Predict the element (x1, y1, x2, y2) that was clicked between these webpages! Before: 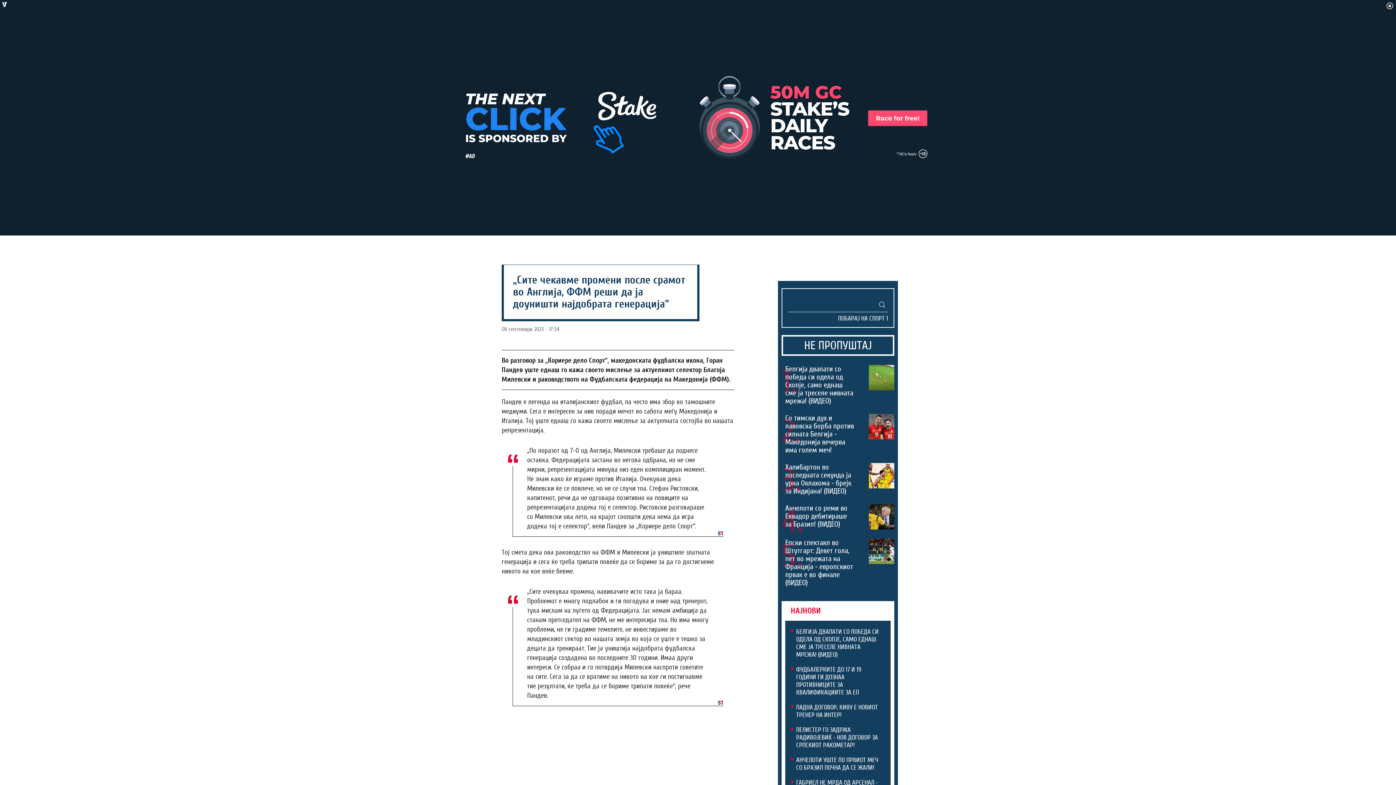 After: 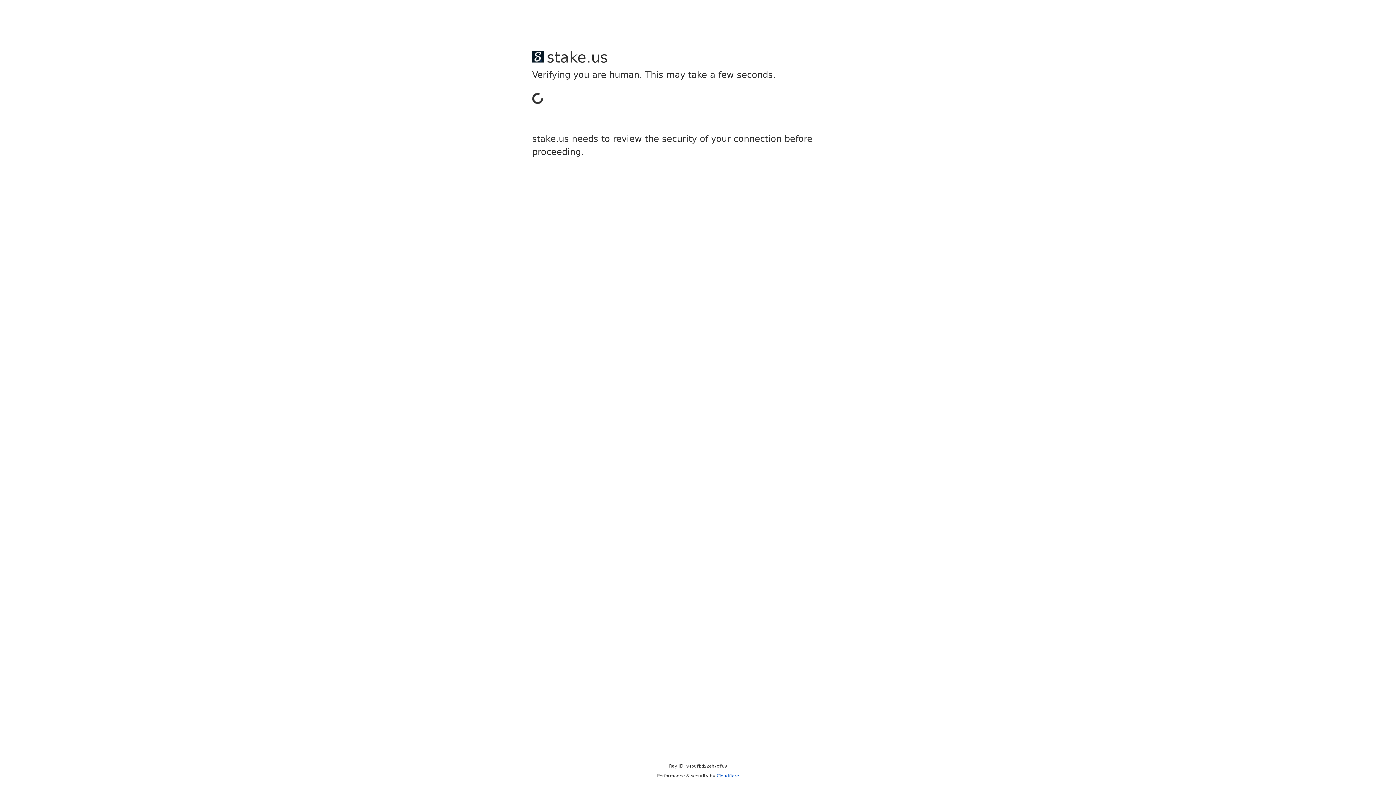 Action: bbox: (869, 548, 894, 554)